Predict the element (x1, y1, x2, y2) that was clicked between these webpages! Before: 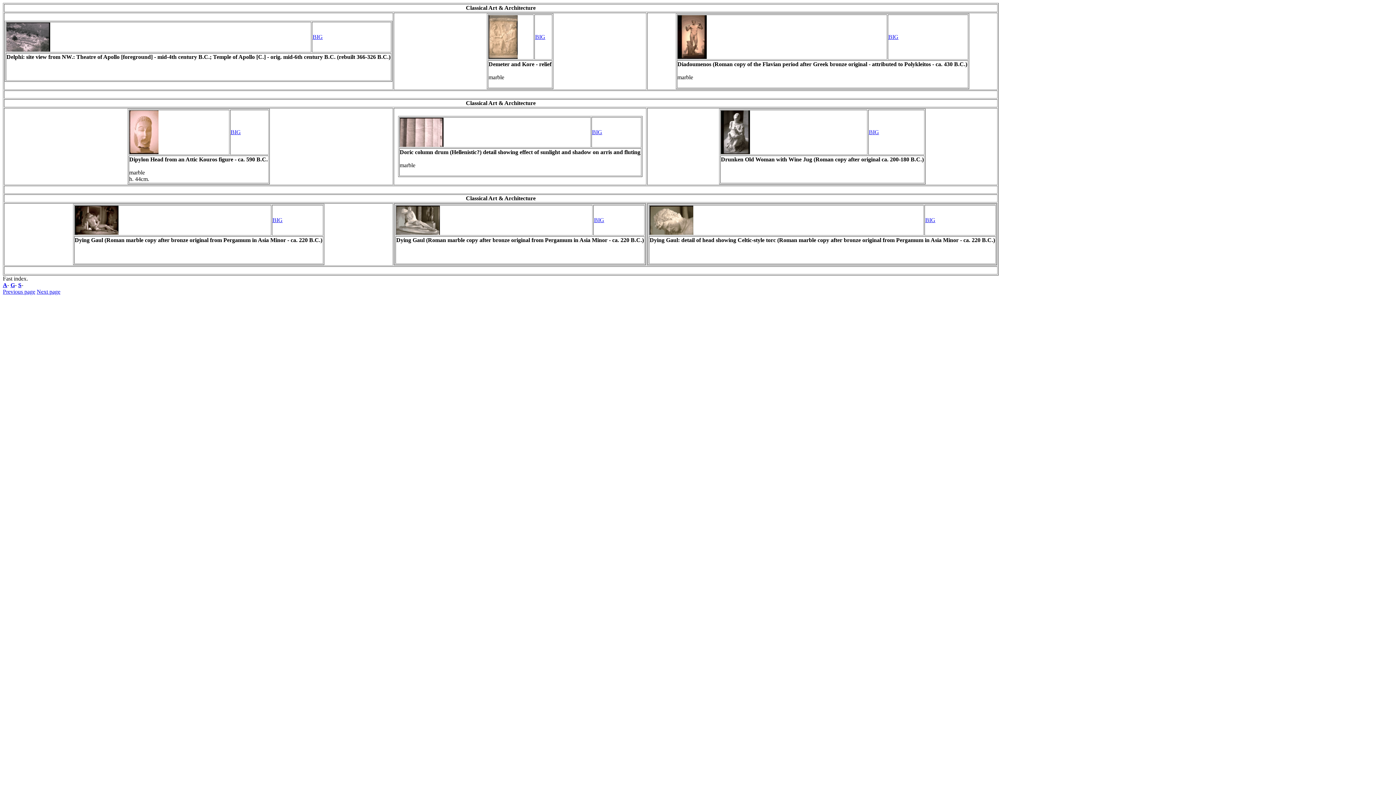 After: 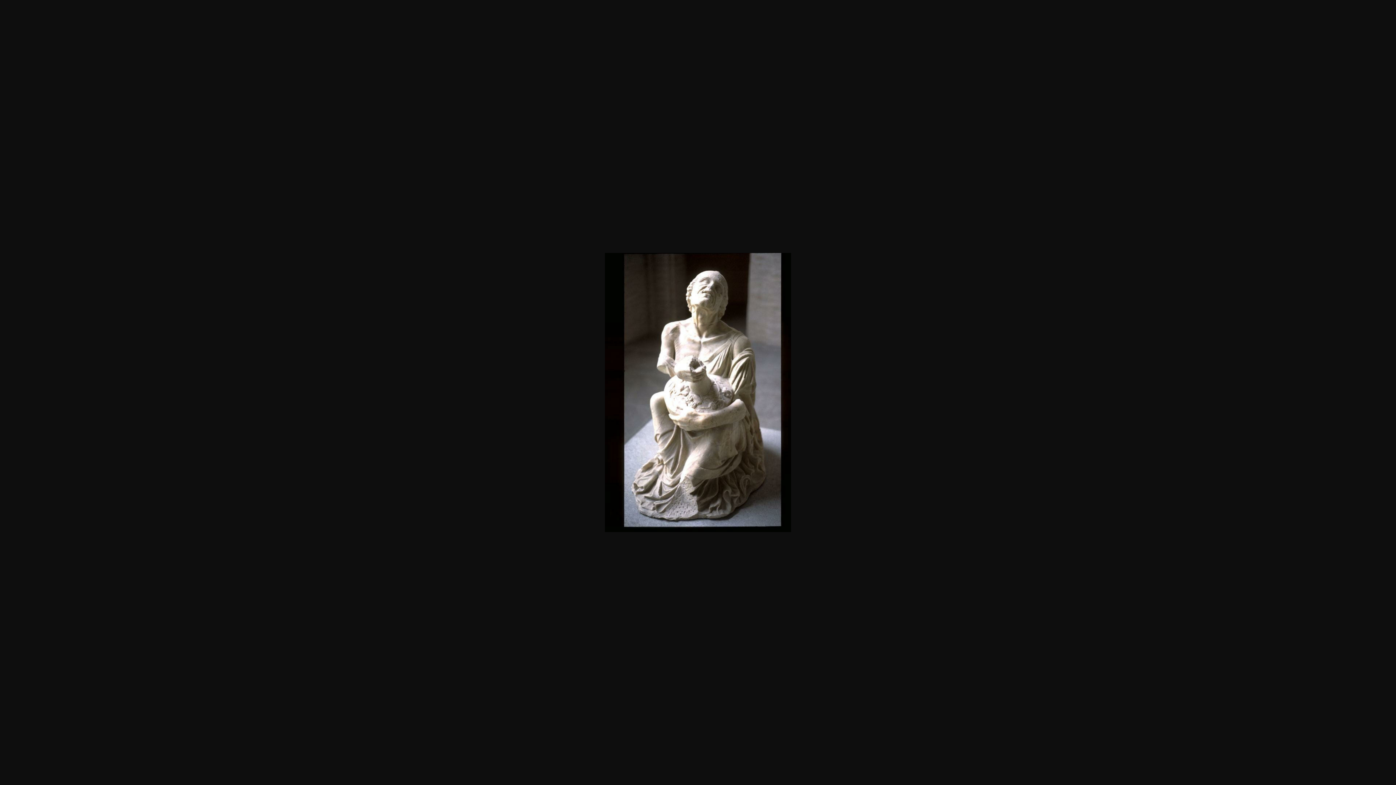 Action: bbox: (869, 129, 879, 135) label: BIG